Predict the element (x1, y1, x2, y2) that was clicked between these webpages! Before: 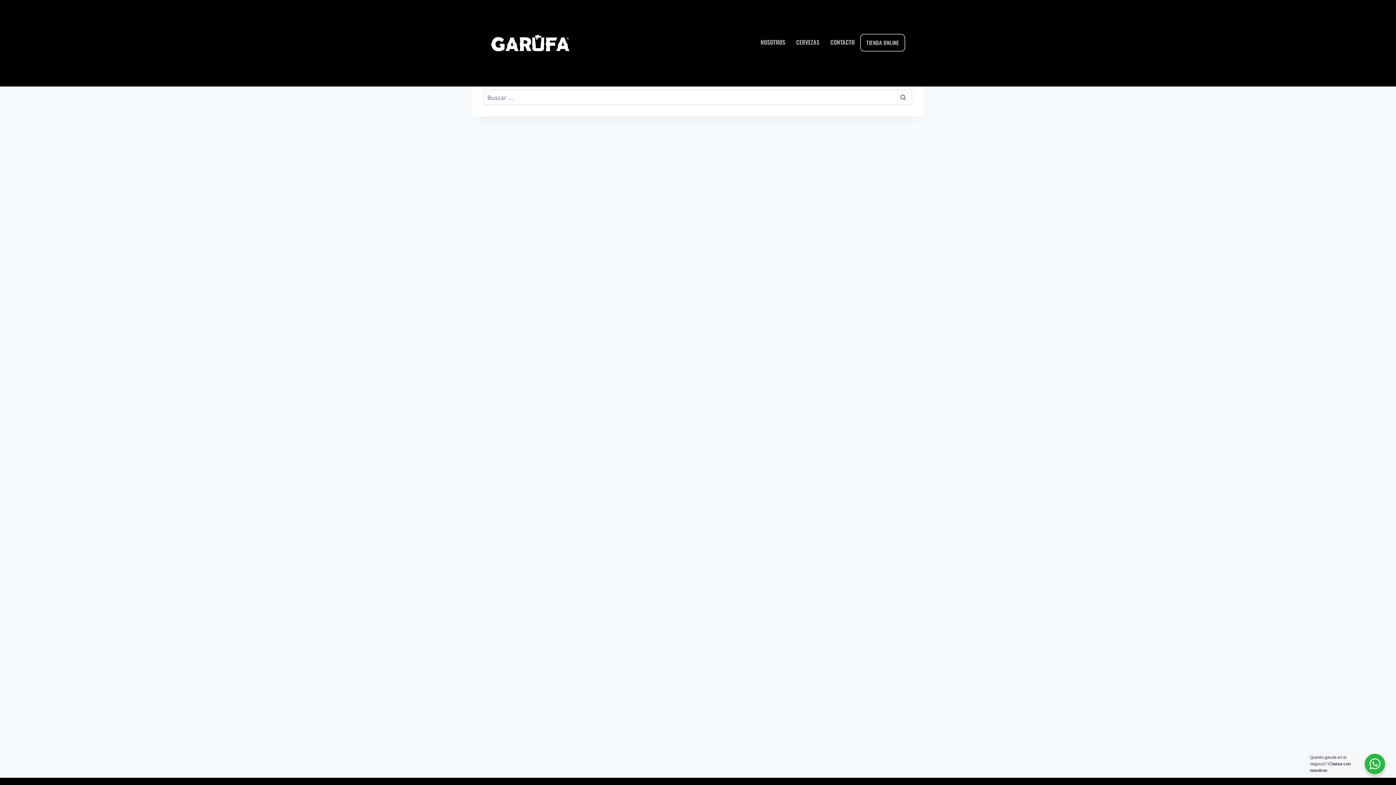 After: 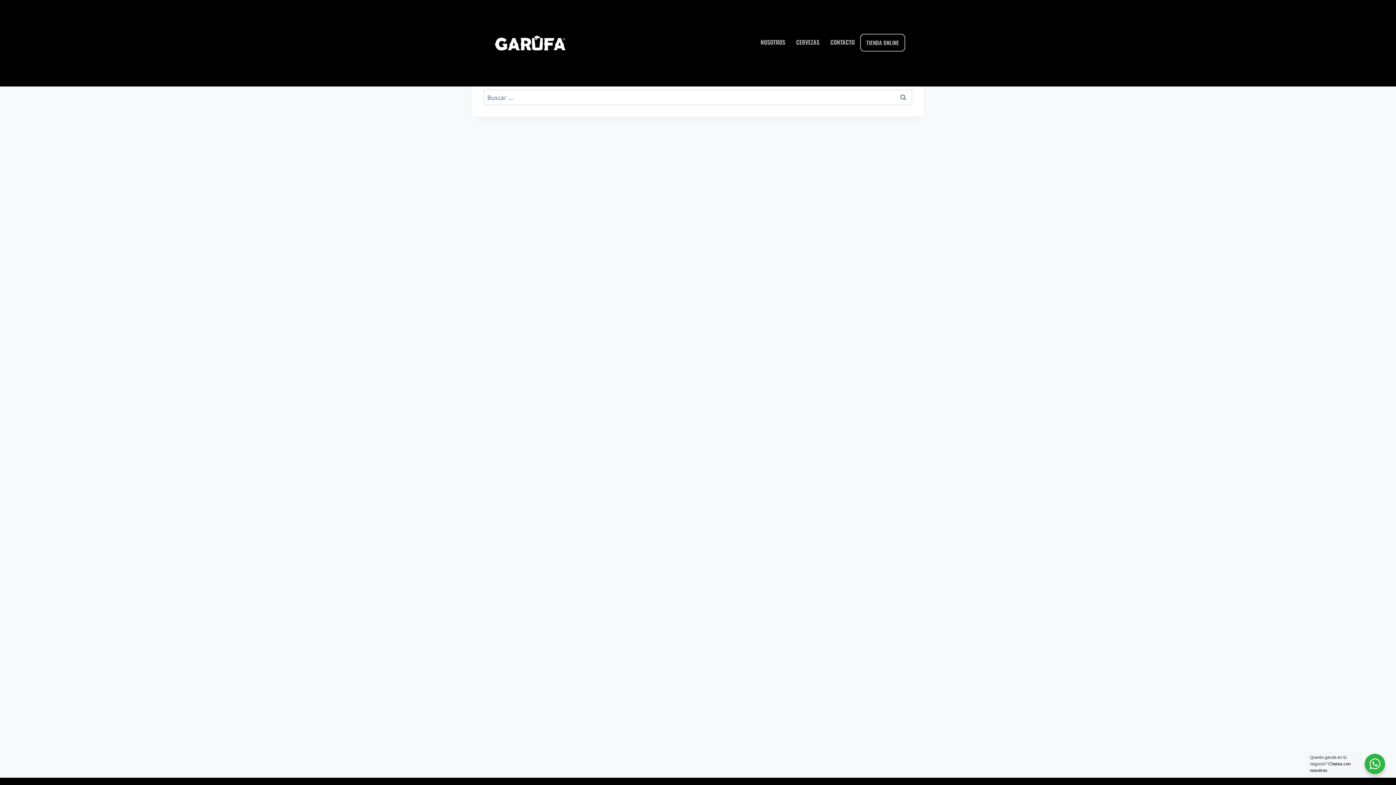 Action: bbox: (490, 34, 569, 51)